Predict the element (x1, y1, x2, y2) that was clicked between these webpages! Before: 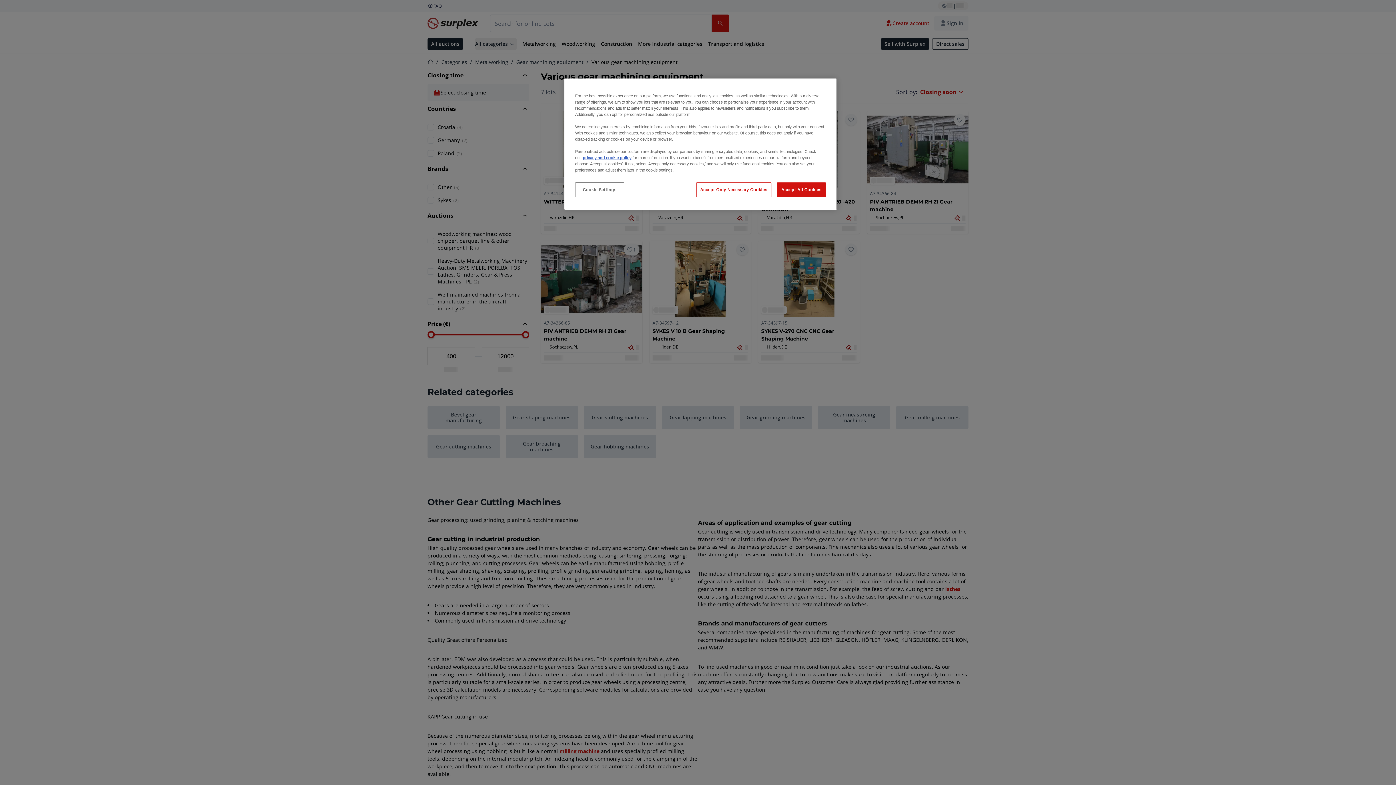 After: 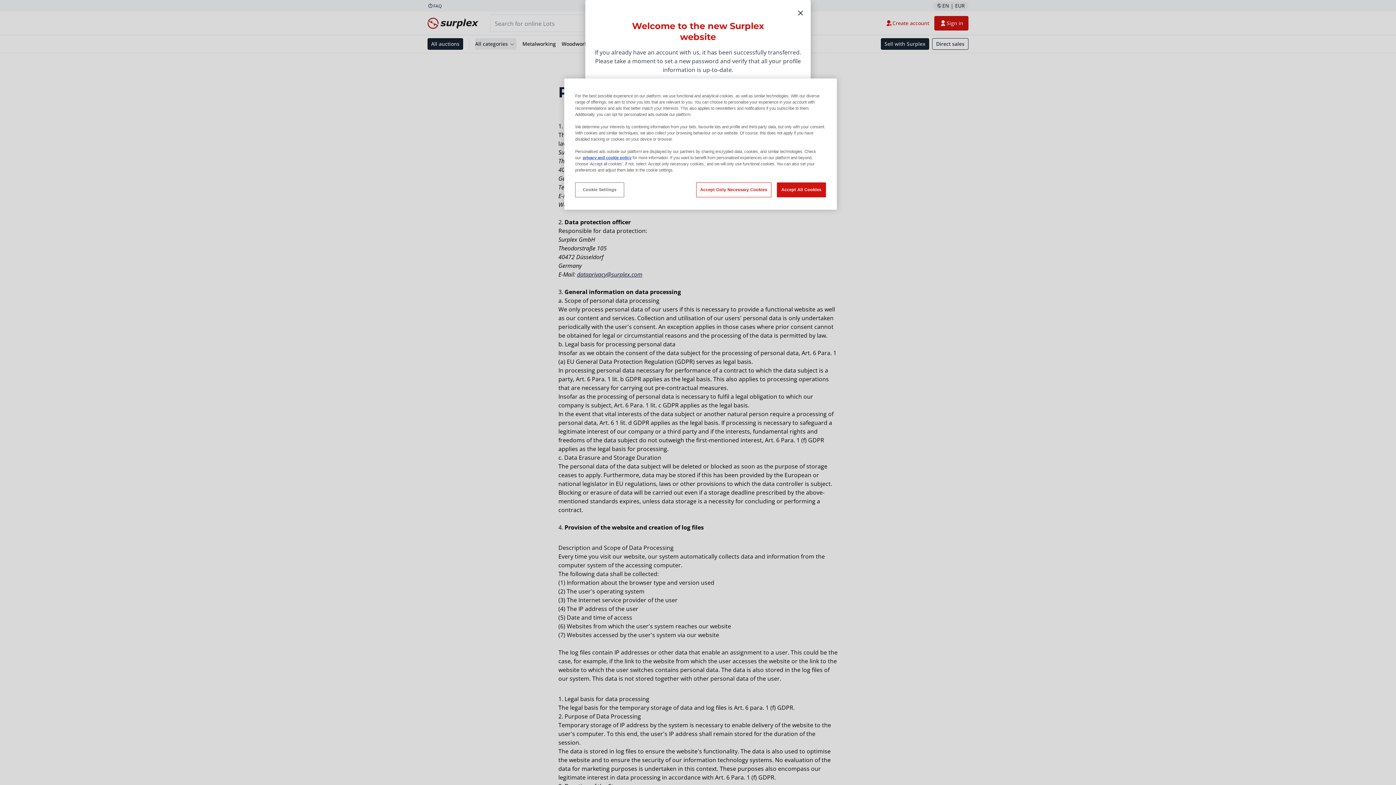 Action: bbox: (582, 155, 631, 160) label: privacy and cookie policy